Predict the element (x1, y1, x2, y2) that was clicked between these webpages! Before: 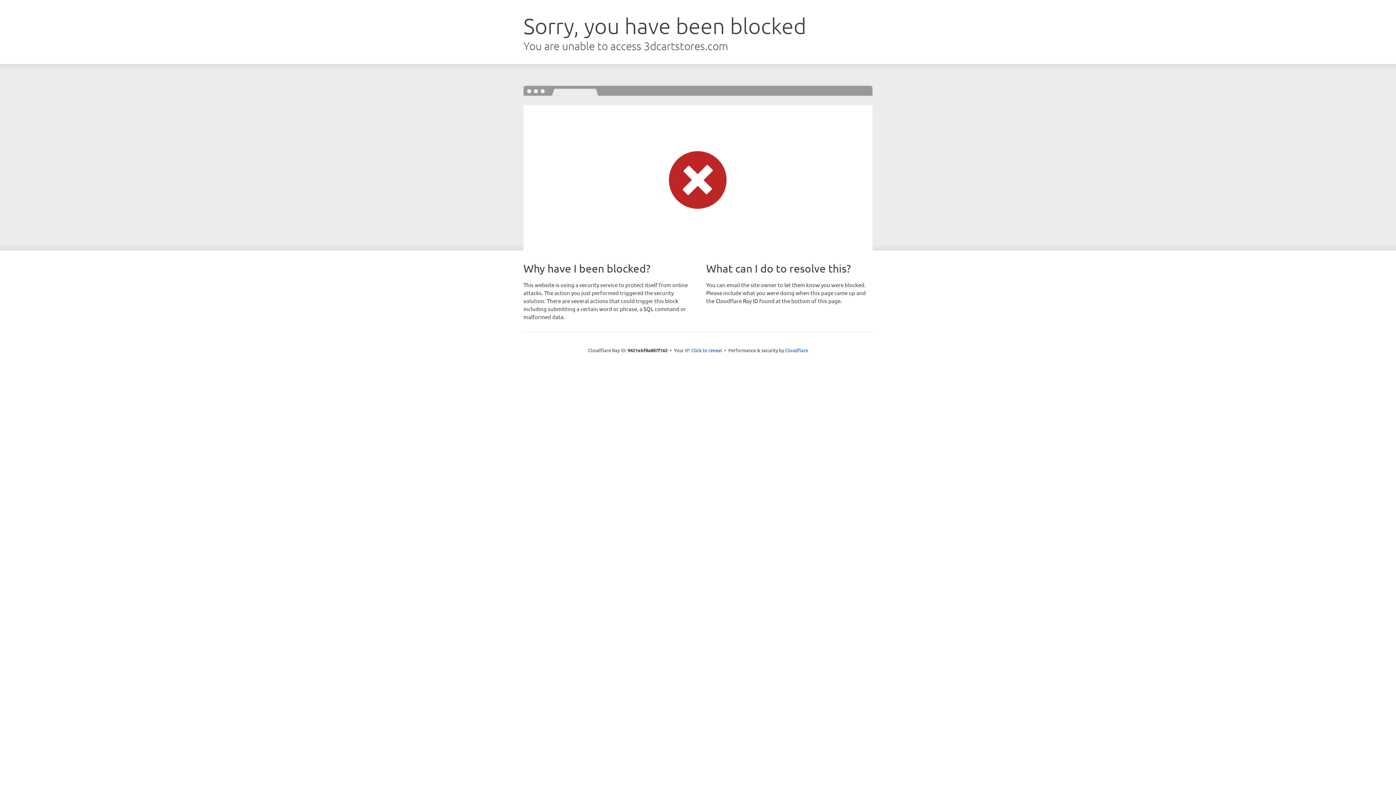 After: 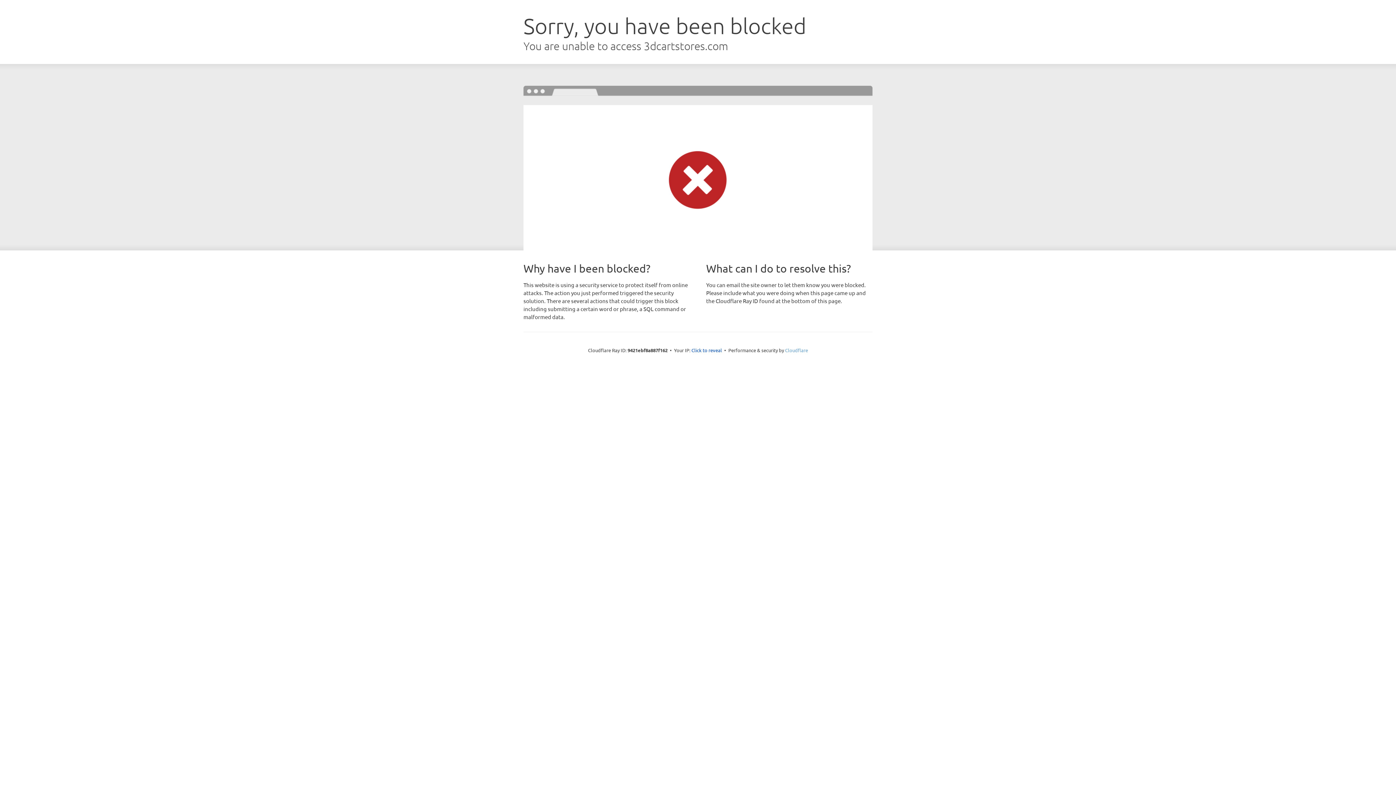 Action: bbox: (785, 347, 808, 353) label: Cloudflare